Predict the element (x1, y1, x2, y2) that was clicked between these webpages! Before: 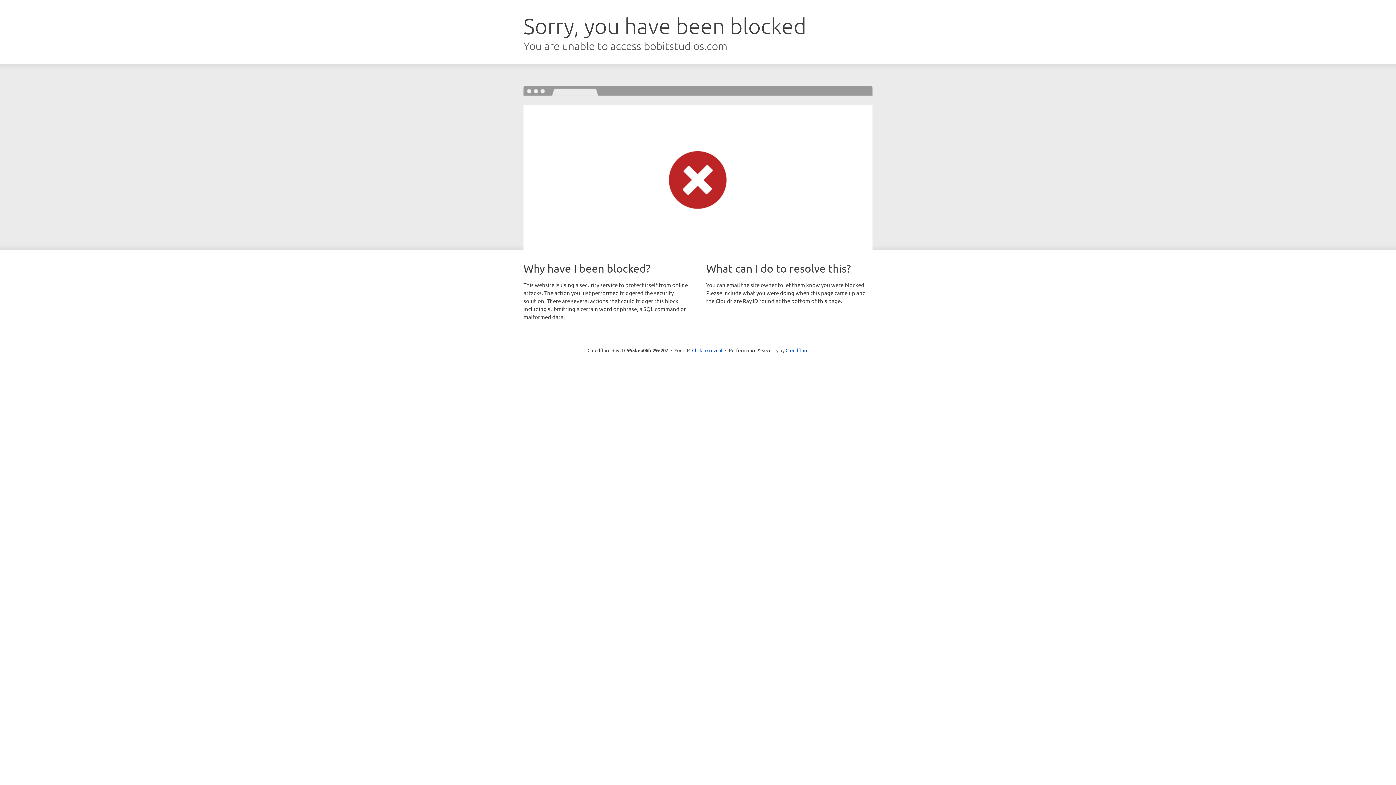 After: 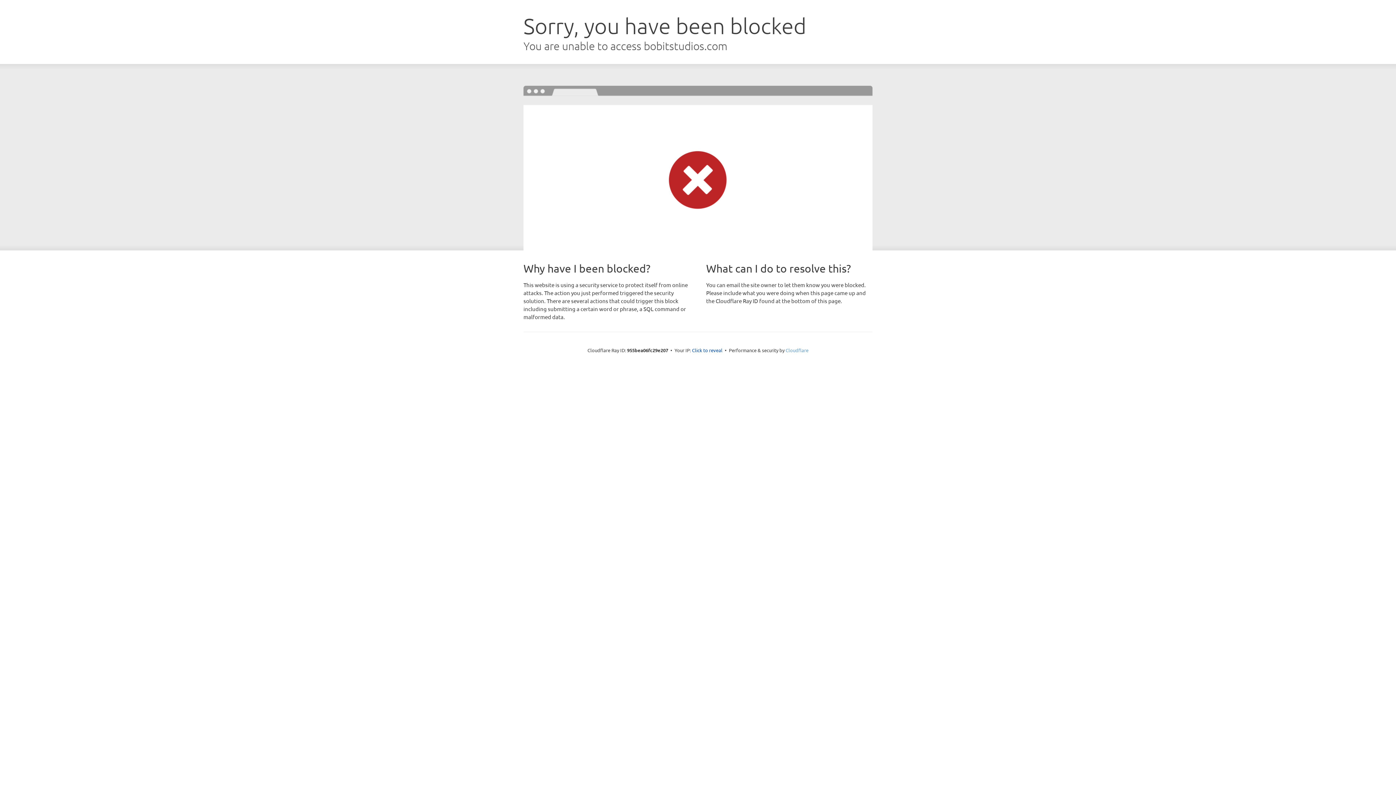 Action: label: Cloudflare bbox: (785, 347, 808, 353)